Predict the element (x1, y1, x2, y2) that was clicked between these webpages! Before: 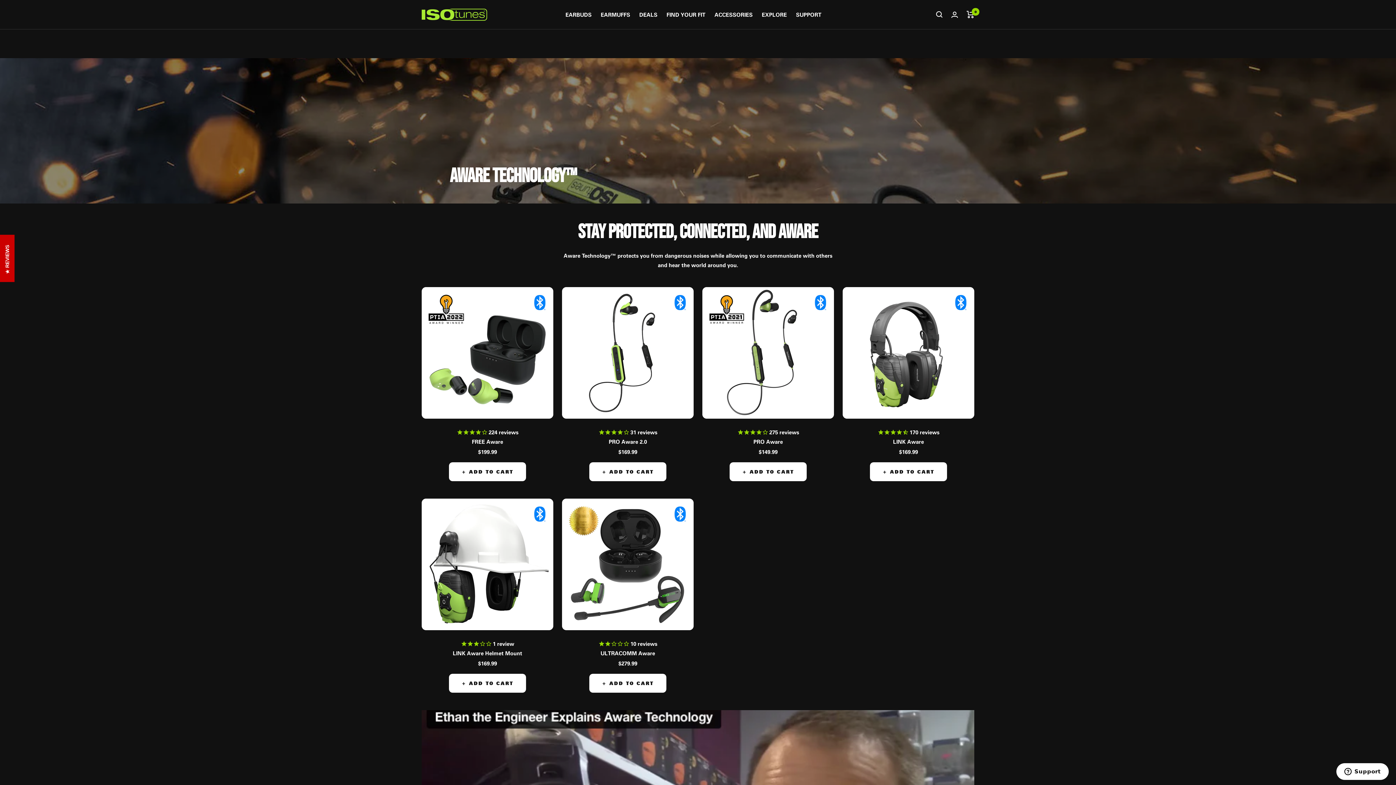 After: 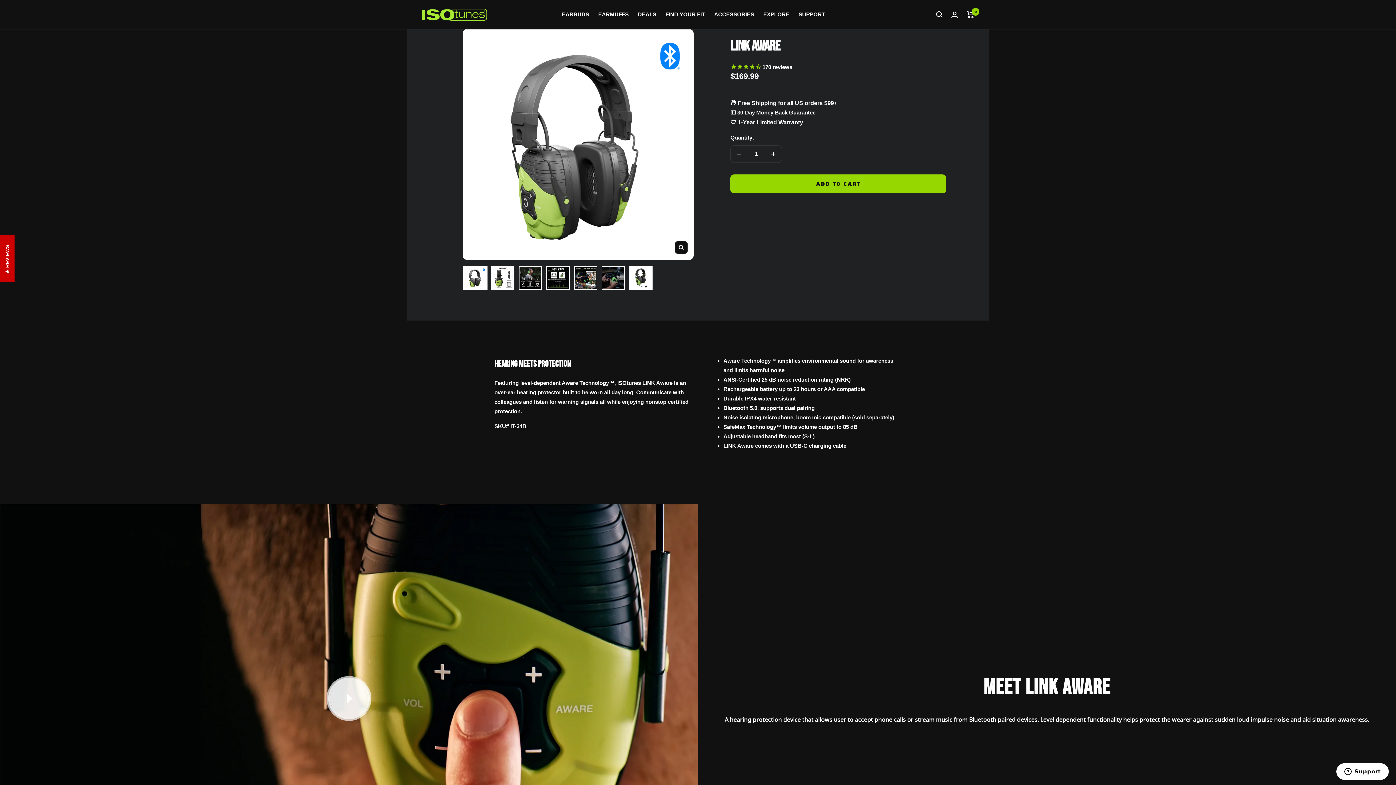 Action: bbox: (842, 437, 974, 445) label: LINK Aware